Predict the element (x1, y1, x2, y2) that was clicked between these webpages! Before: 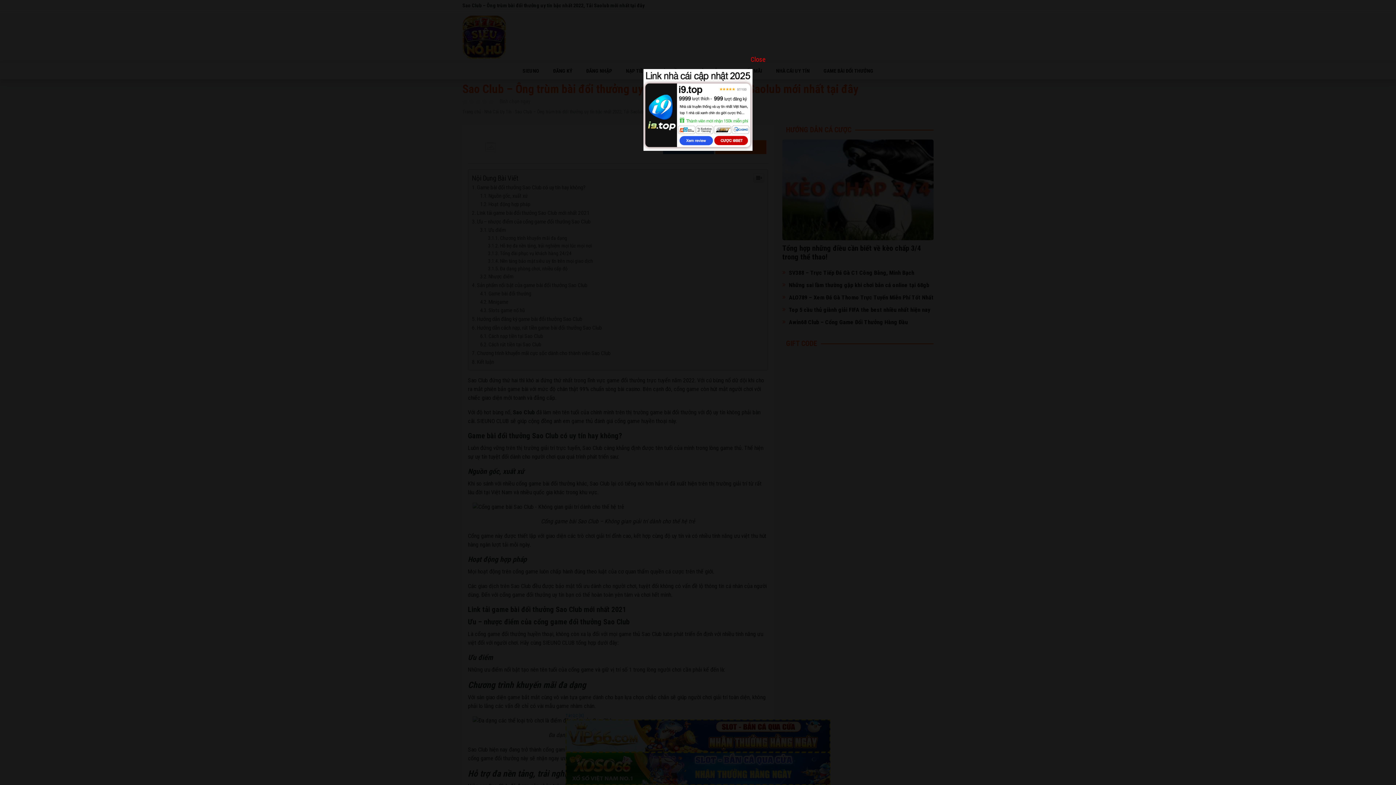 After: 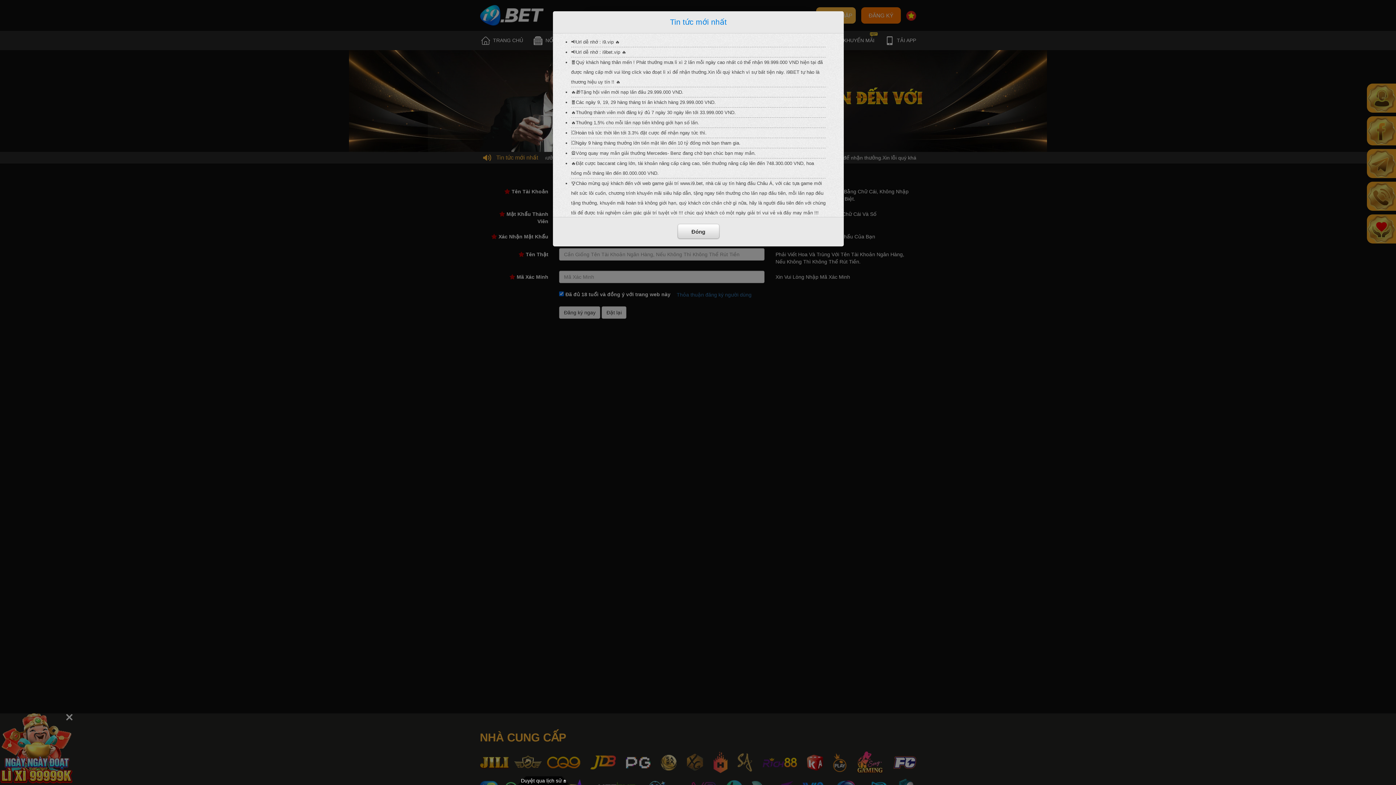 Action: bbox: (643, 106, 752, 112)